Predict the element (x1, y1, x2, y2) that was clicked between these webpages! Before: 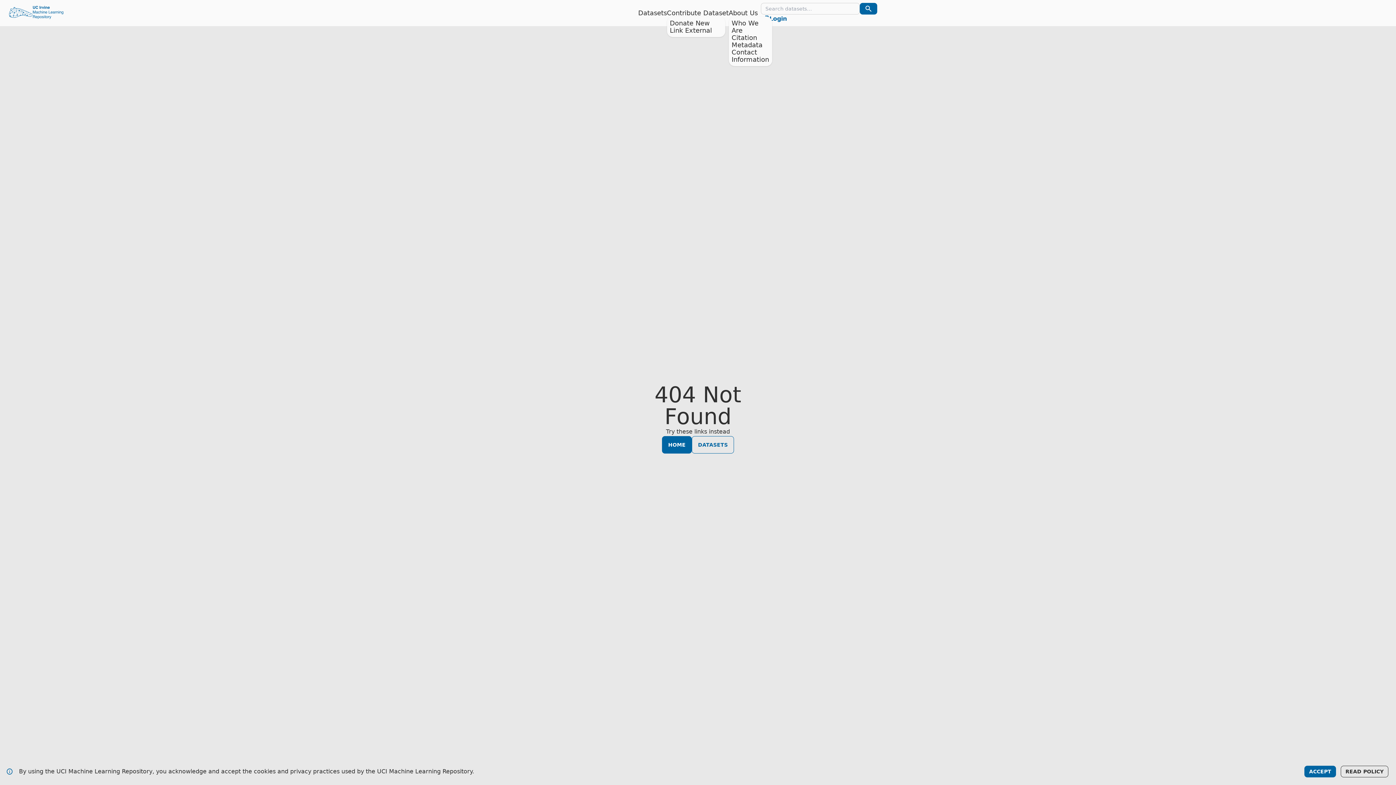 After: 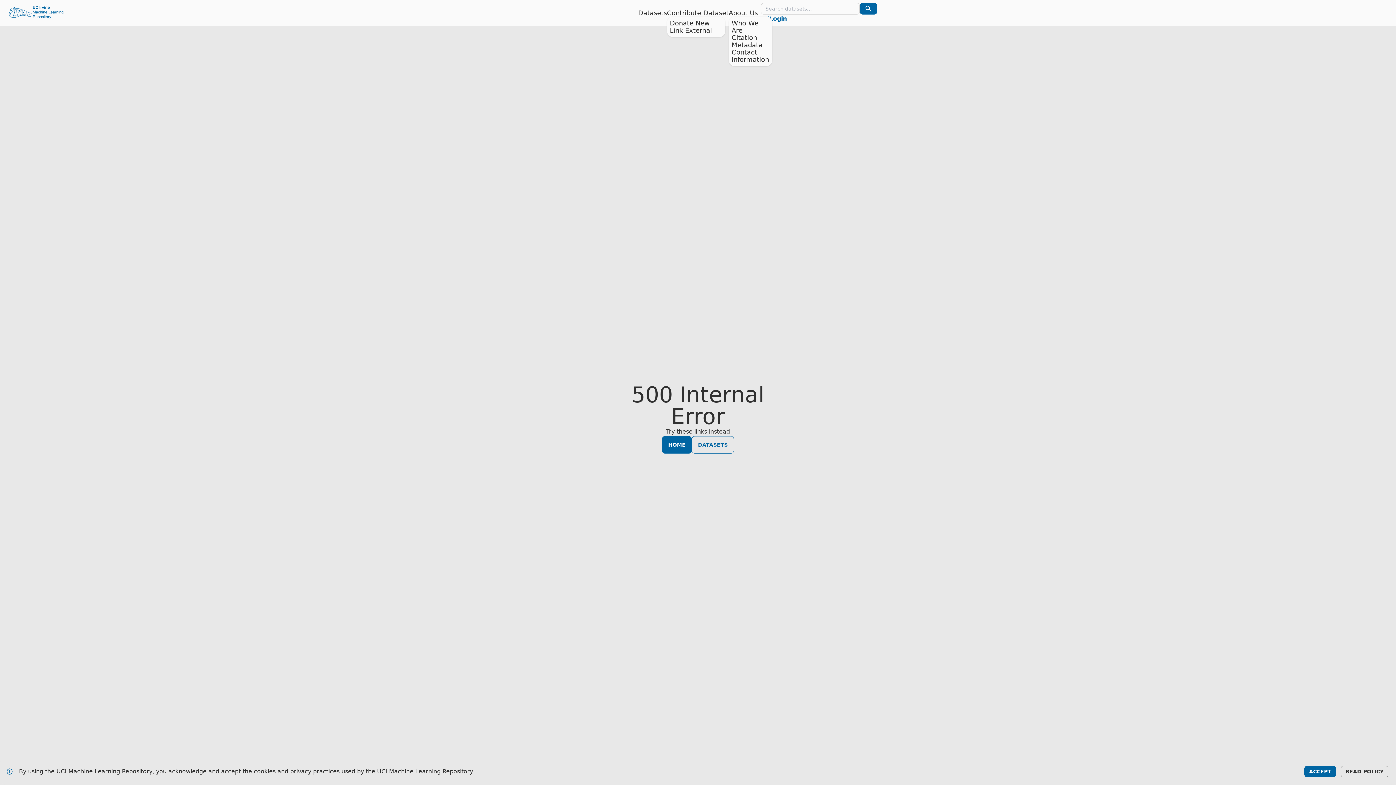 Action: bbox: (670, 19, 710, 26) label: Donate New